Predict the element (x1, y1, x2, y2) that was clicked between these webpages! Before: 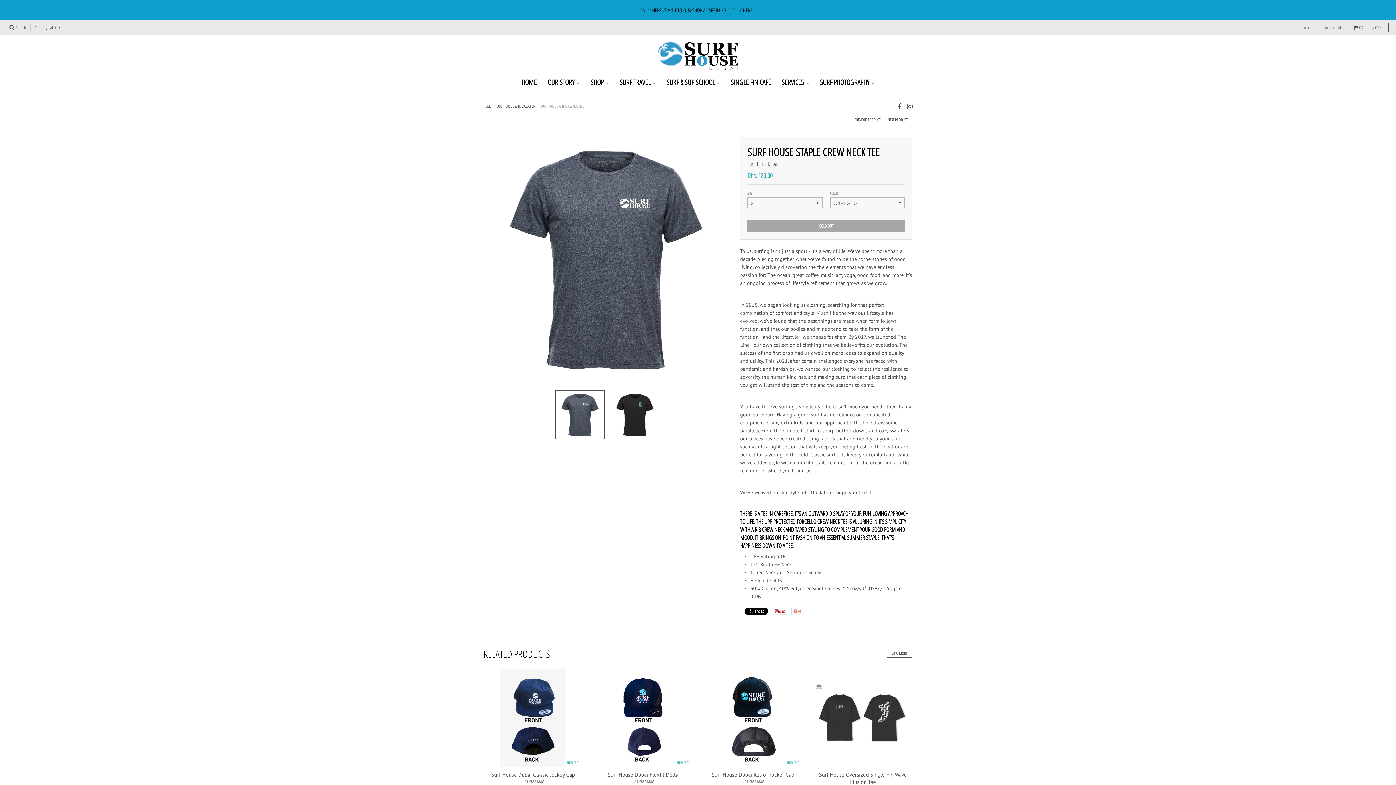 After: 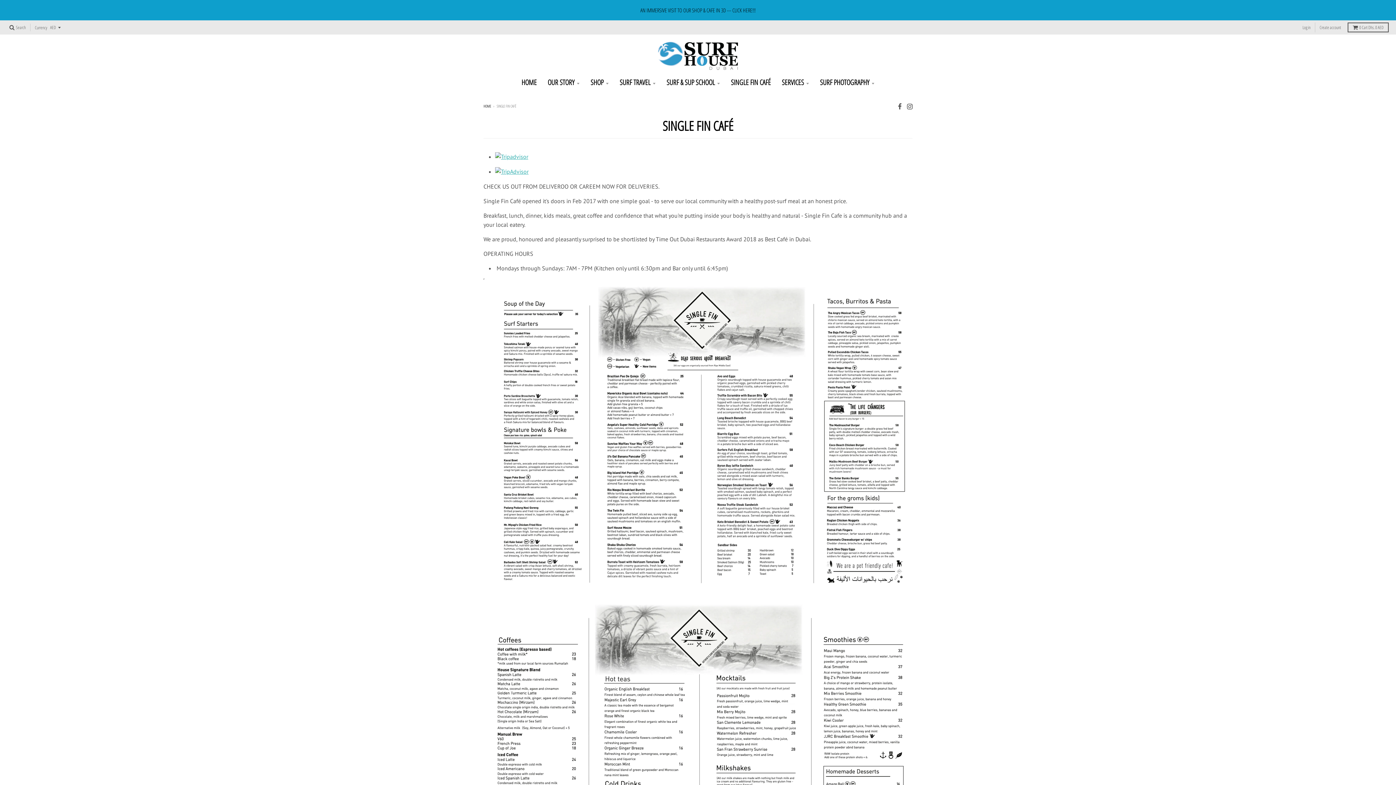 Action: label: SINGLE FIN CAFÉ bbox: (726, 74, 775, 90)